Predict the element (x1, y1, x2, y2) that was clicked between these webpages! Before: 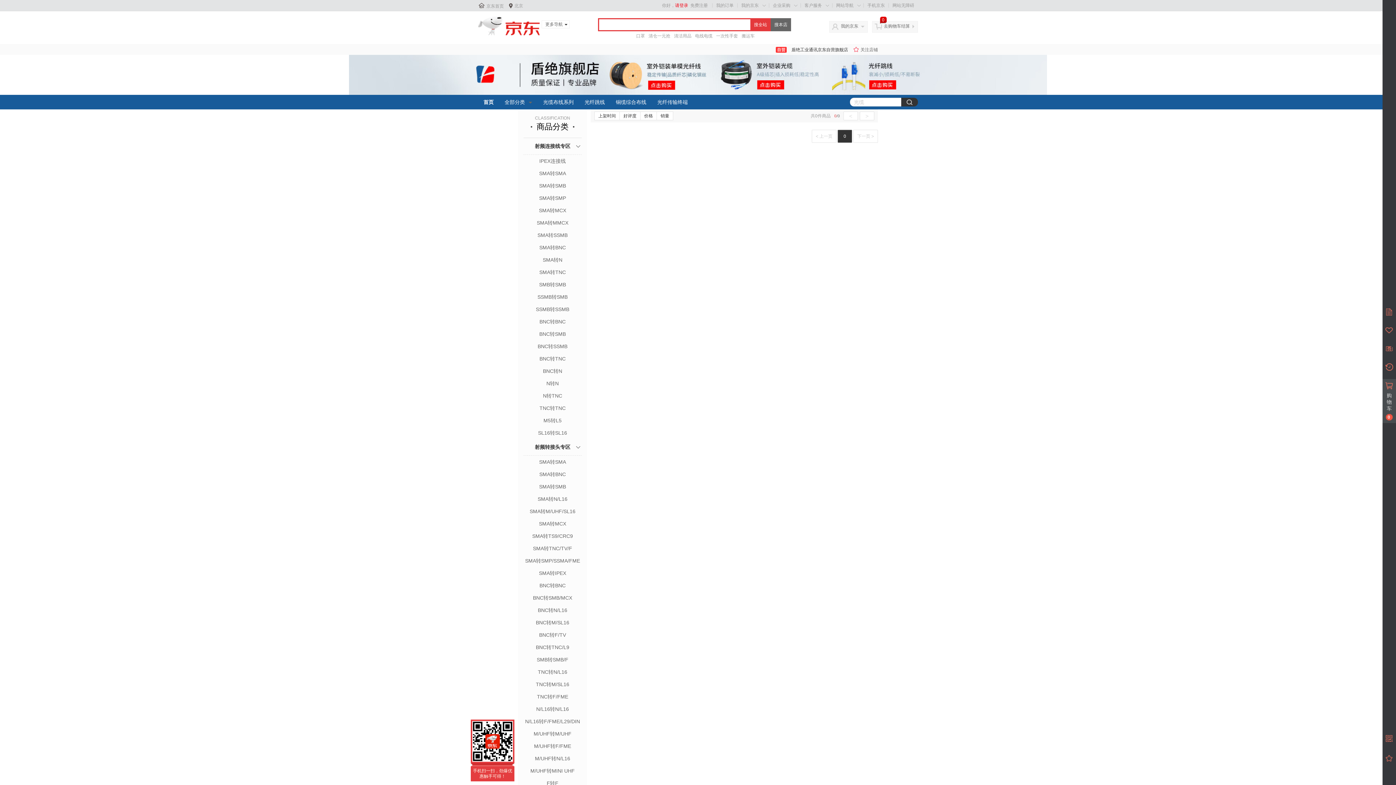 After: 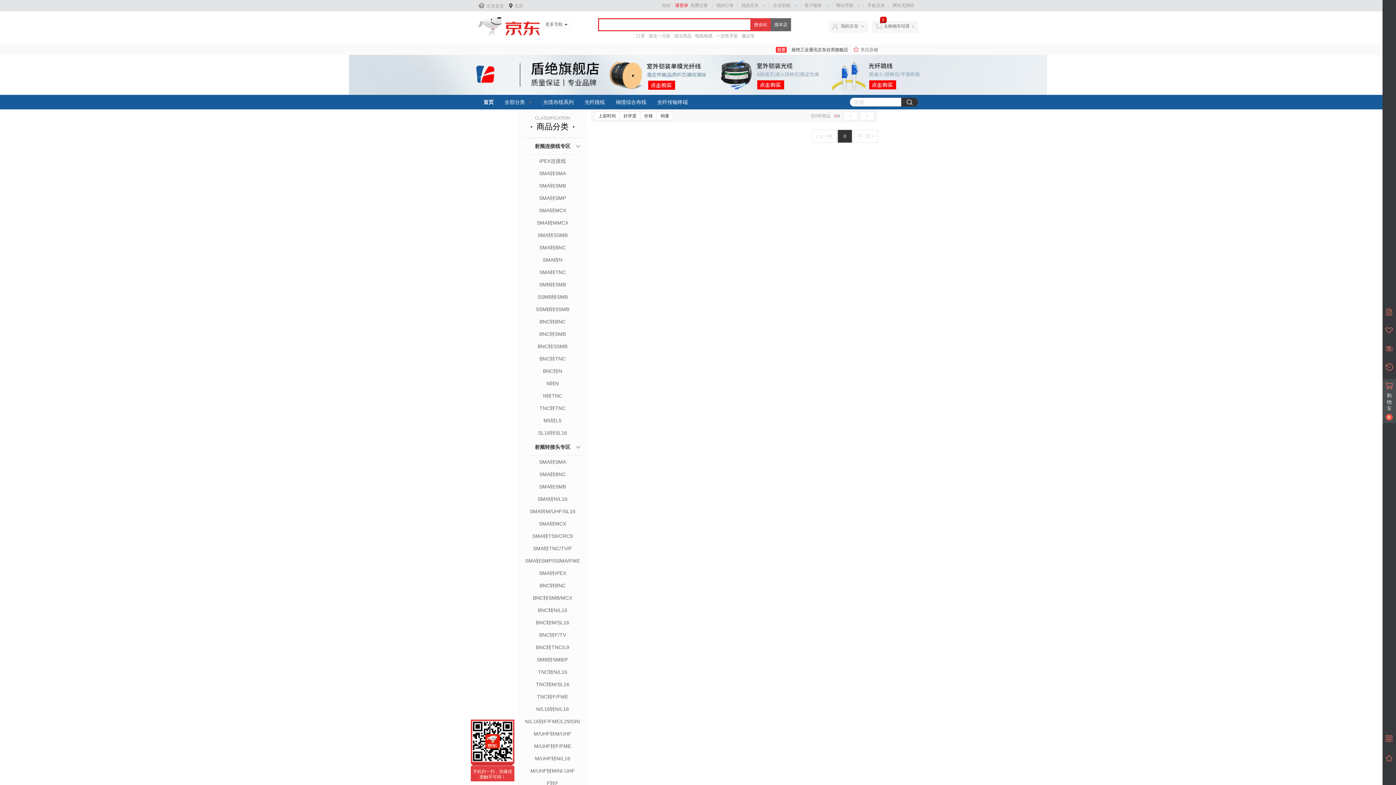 Action: bbox: (523, 138, 581, 154) label: 射频连接线专区